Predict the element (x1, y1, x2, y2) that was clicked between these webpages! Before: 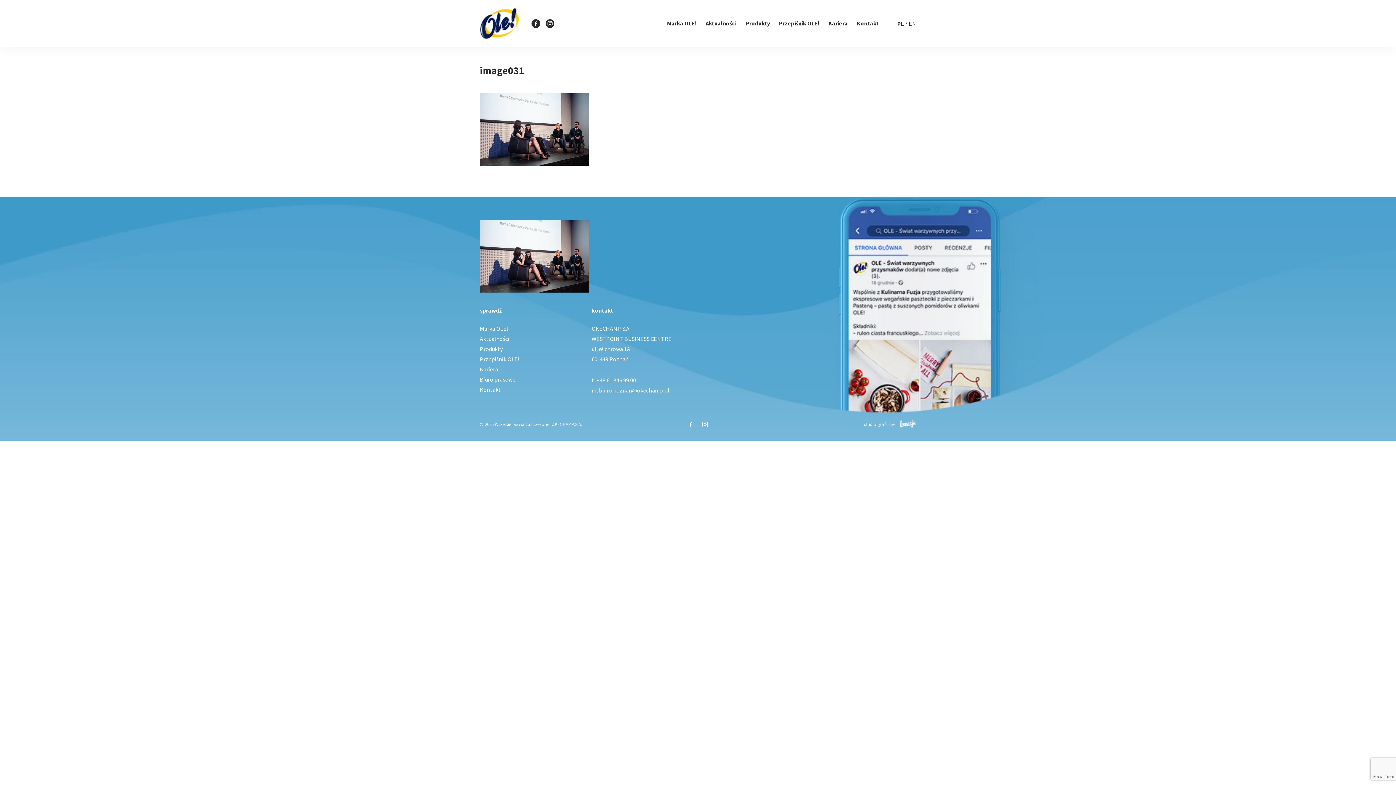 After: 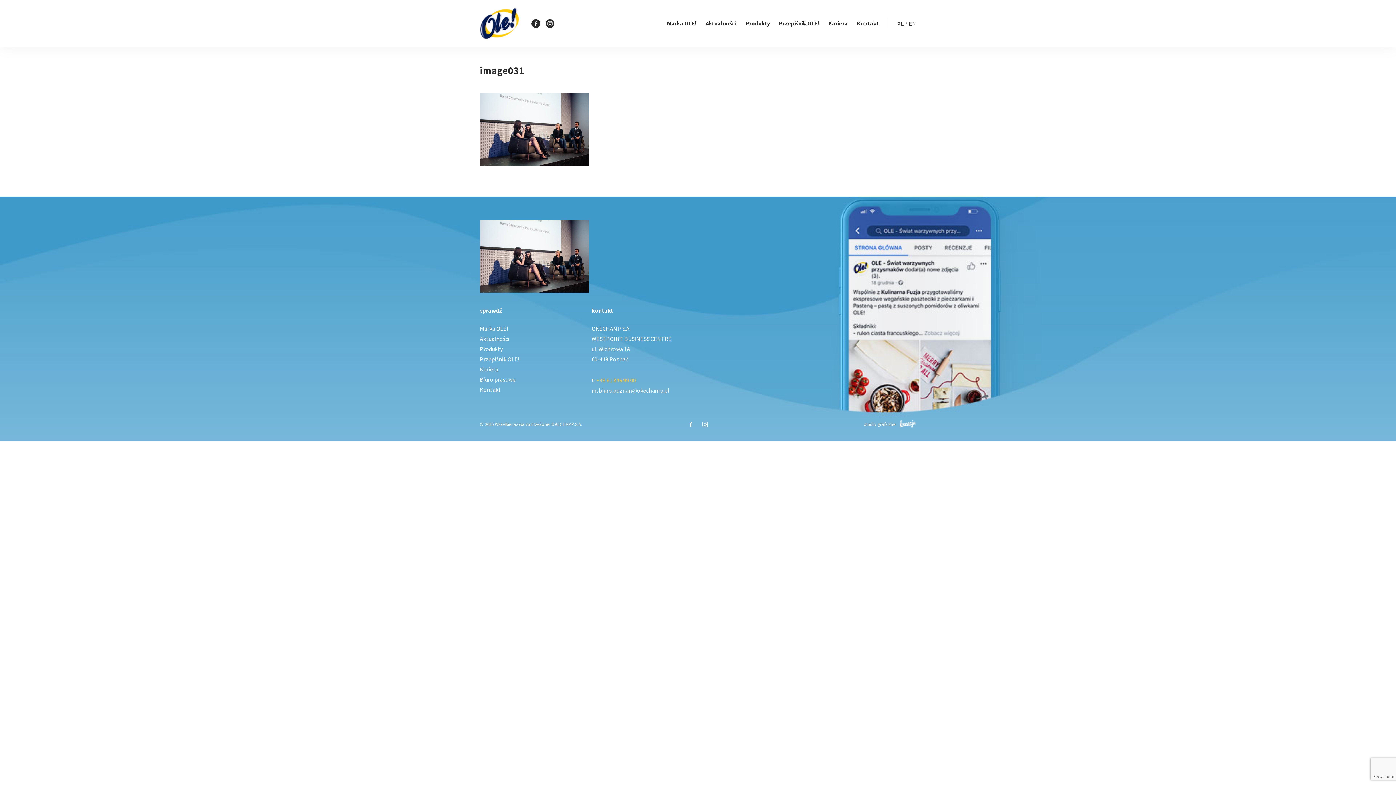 Action: bbox: (596, 376, 636, 384) label: +48 61 846 99 00